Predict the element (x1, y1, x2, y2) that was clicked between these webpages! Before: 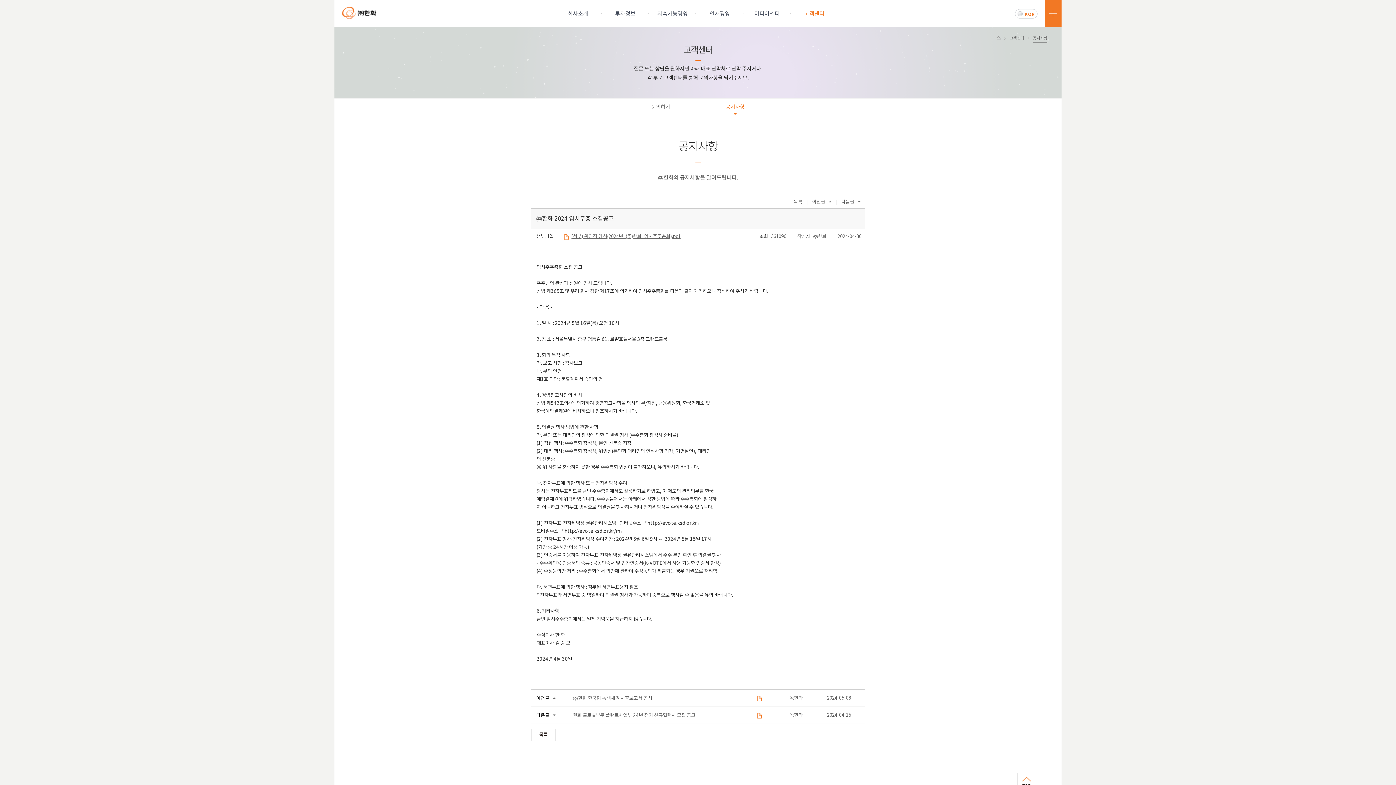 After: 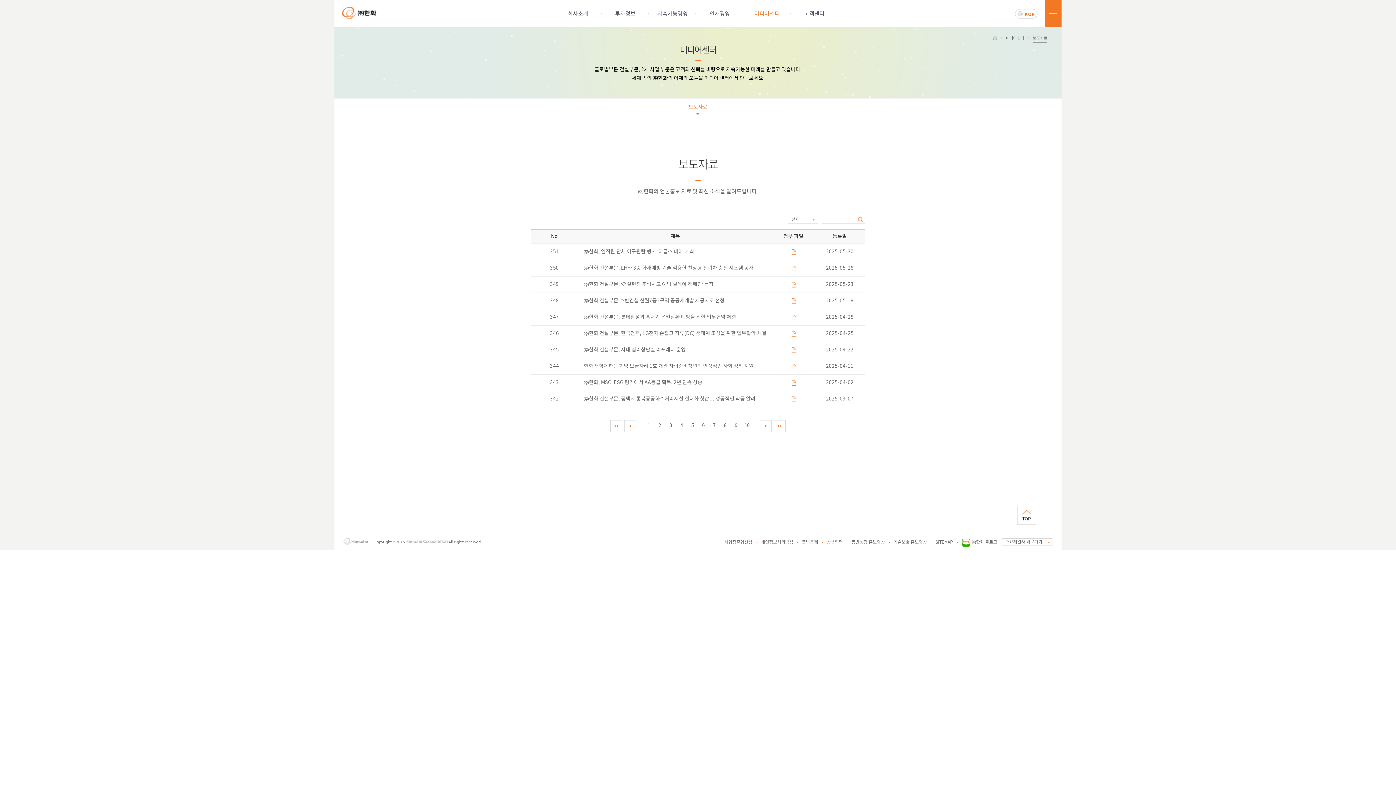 Action: label: 미디어센터 bbox: (743, 0, 790, 28)